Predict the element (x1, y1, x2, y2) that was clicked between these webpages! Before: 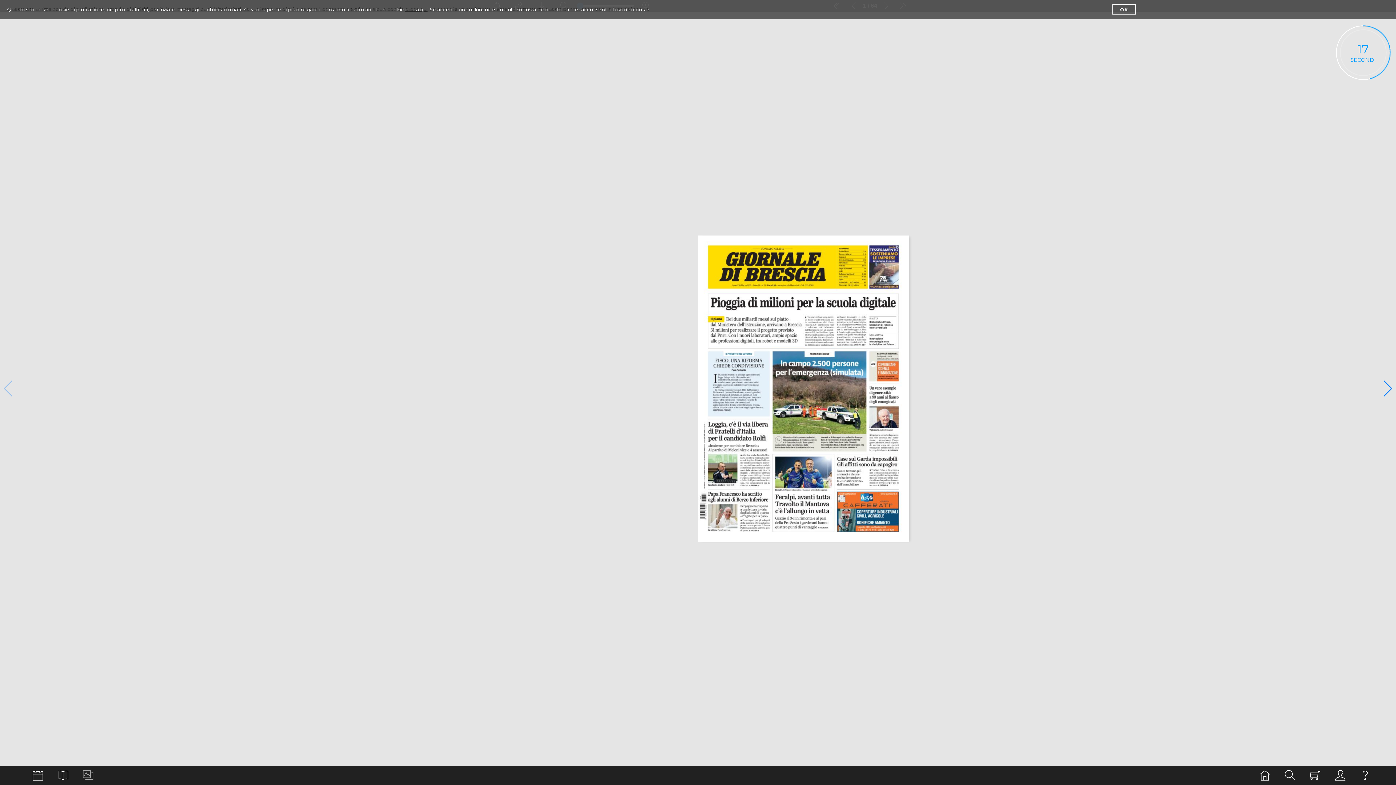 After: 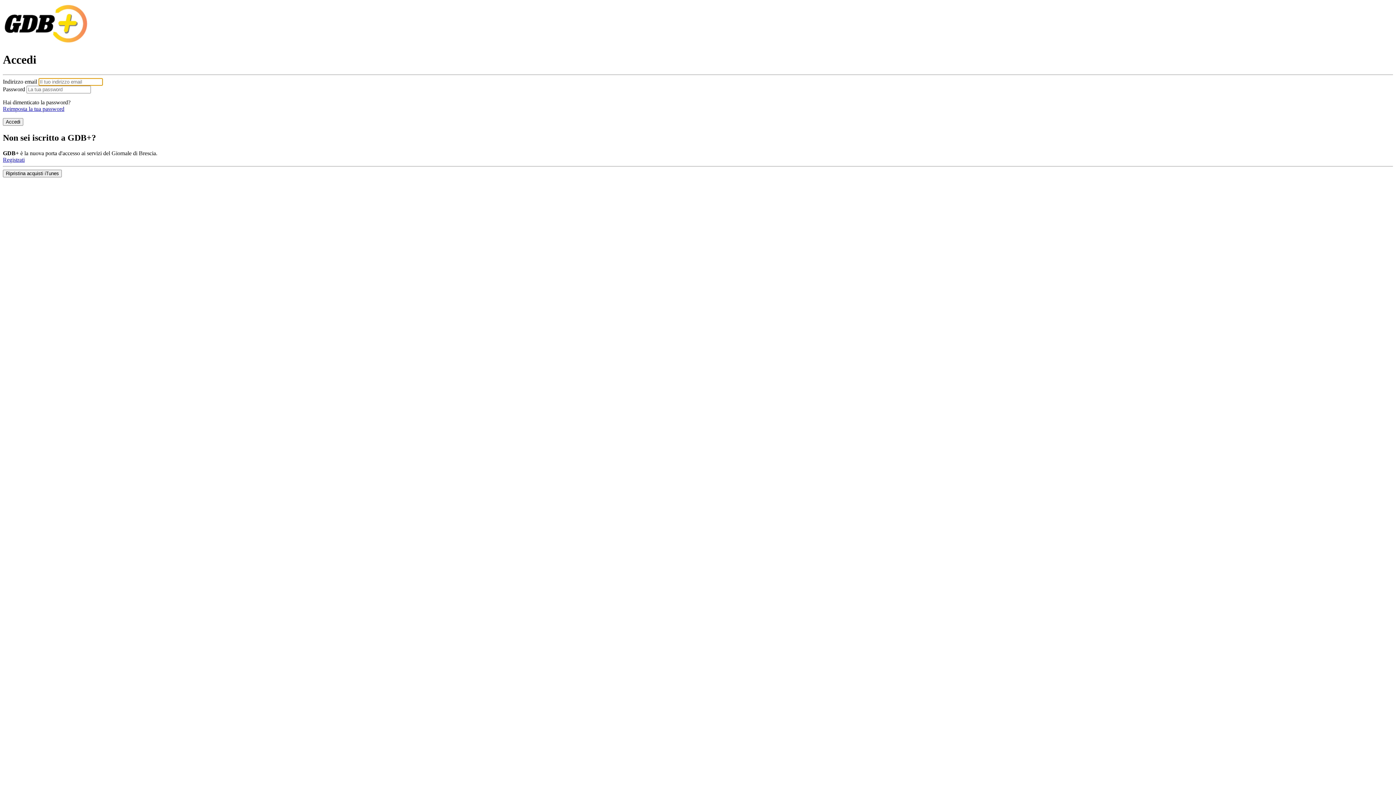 Action: bbox: (1331, 767, 1349, 784)